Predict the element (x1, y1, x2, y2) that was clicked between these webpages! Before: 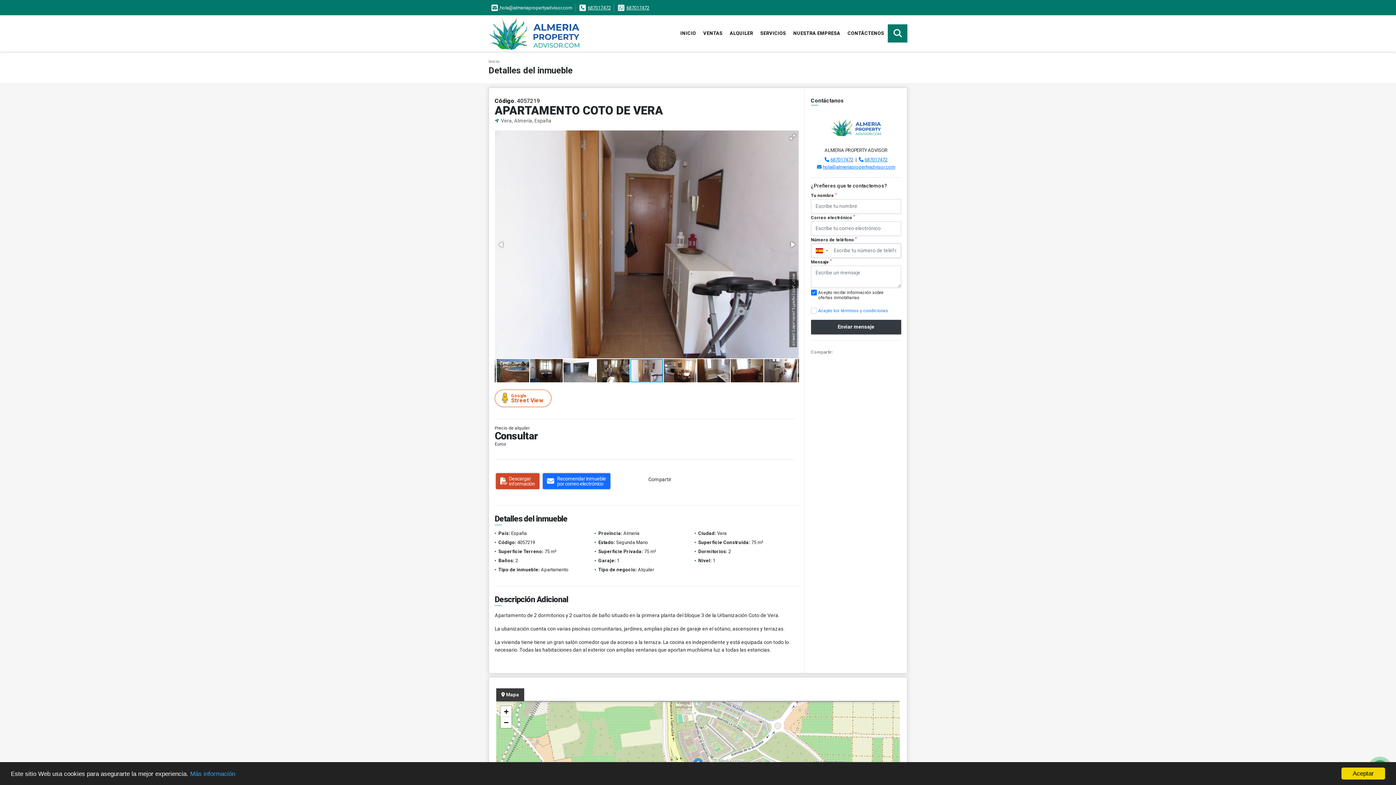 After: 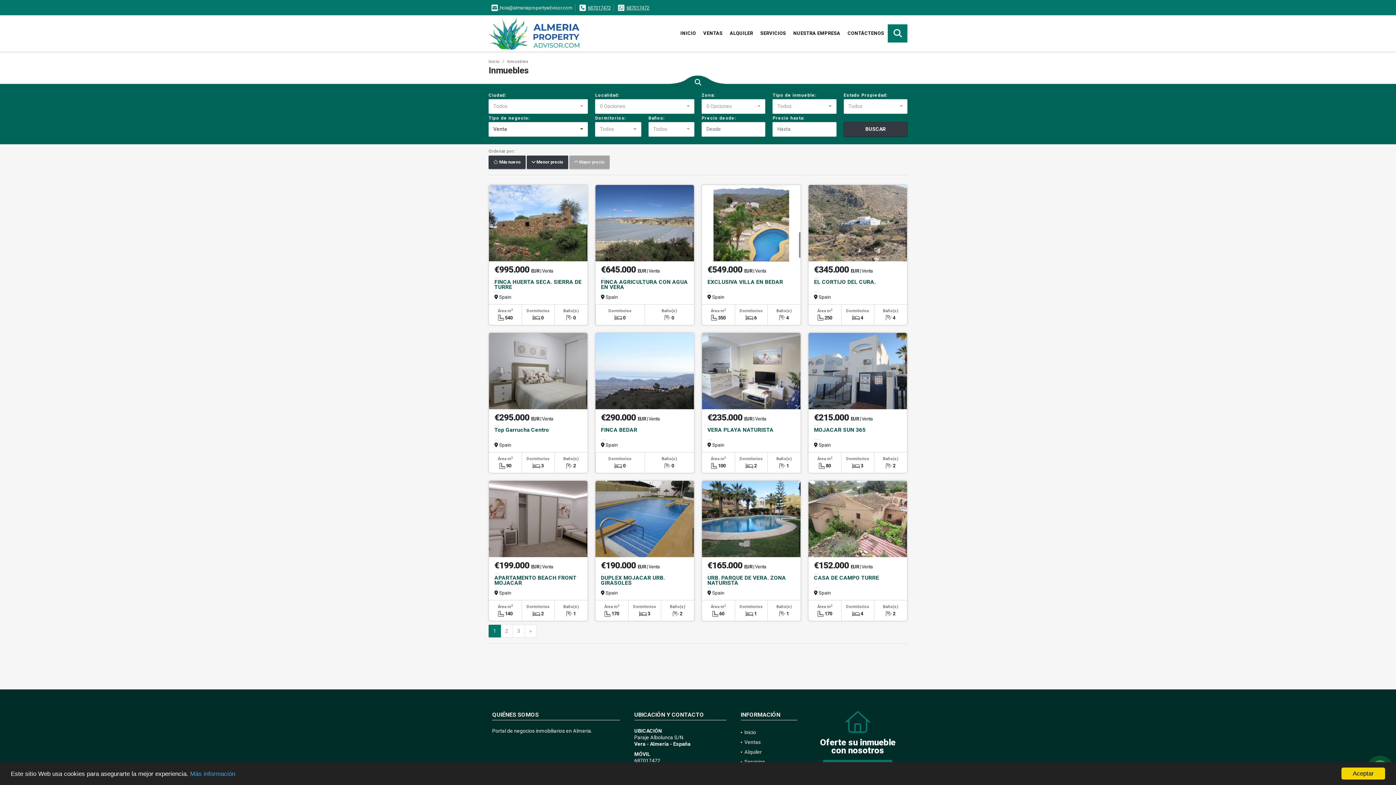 Action: label: VENTAS bbox: (699, 24, 726, 42)